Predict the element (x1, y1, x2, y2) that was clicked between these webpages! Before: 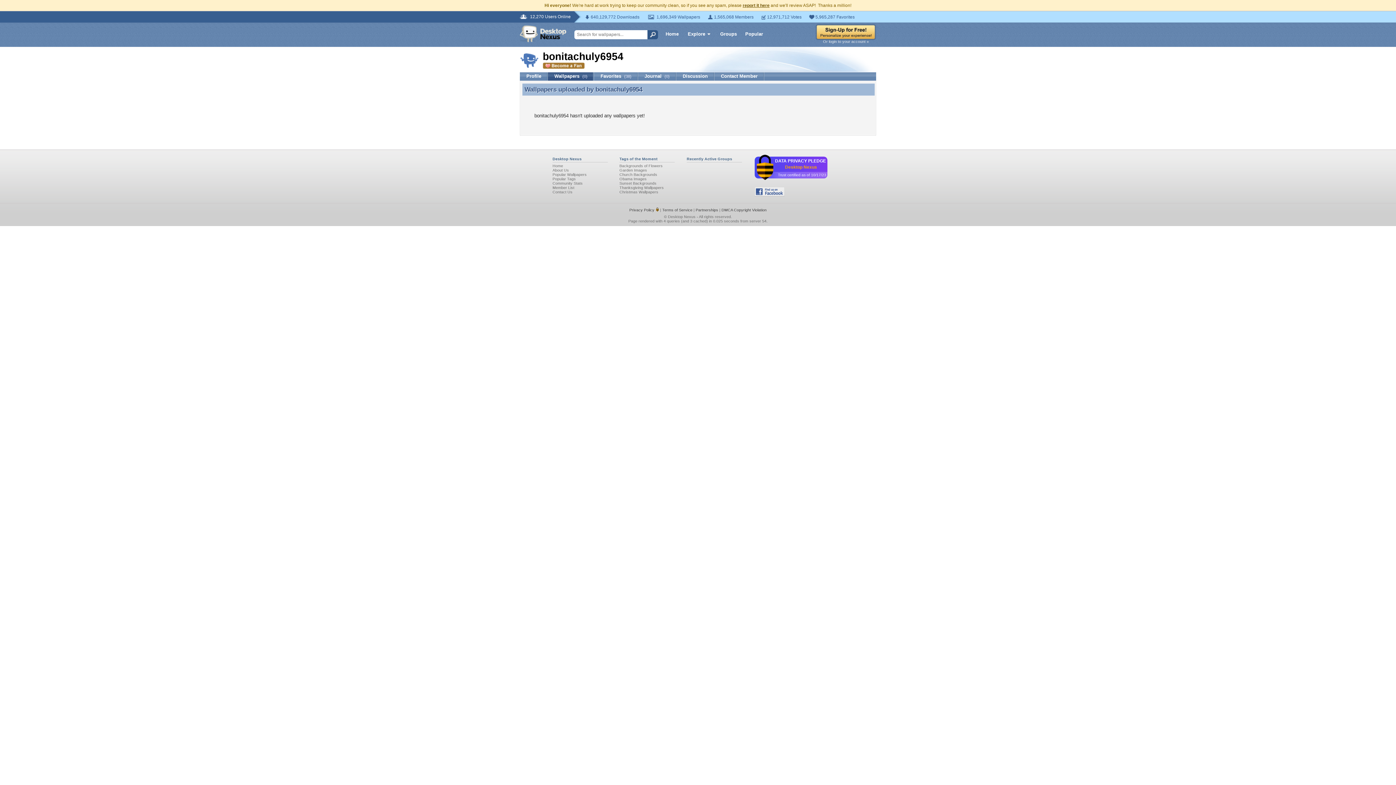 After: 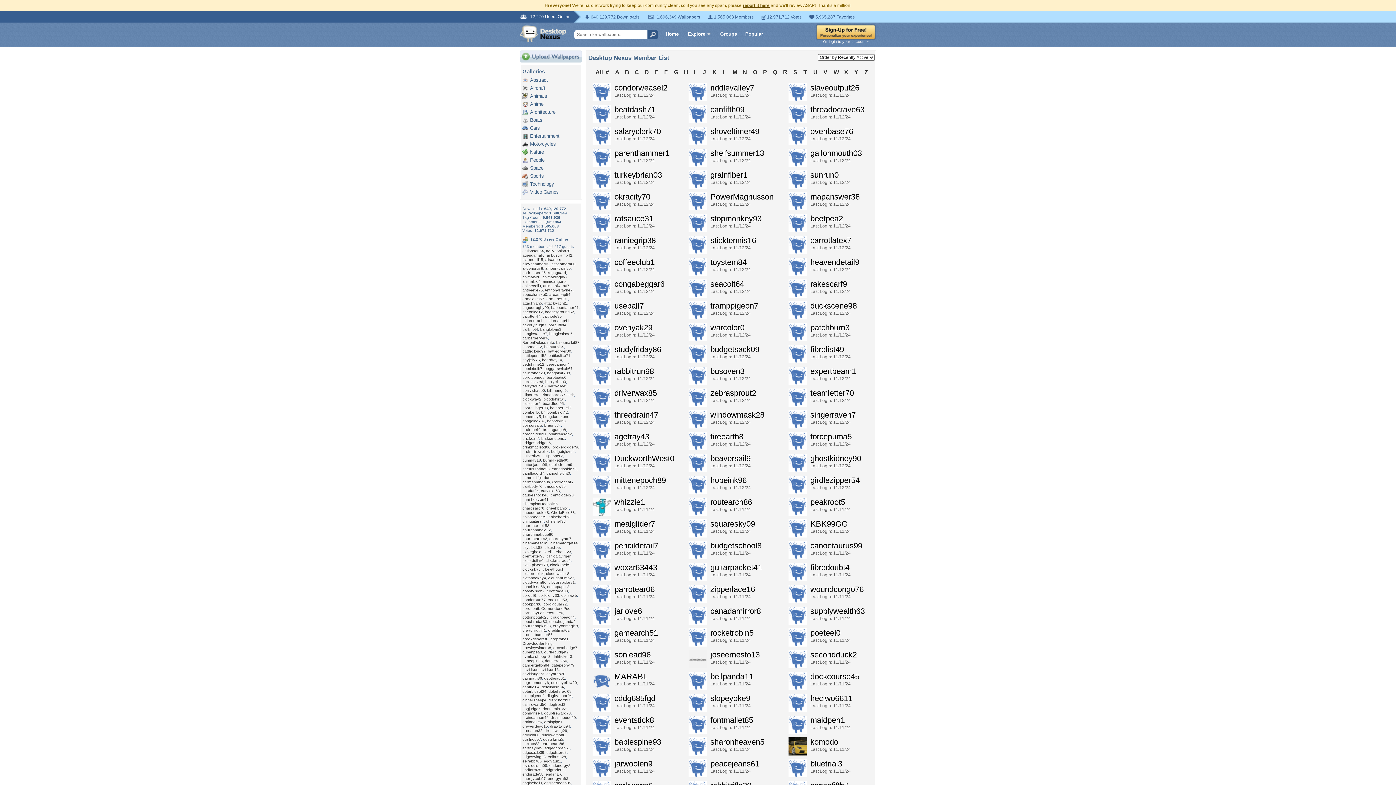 Action: label: Member List bbox: (552, 185, 574, 189)